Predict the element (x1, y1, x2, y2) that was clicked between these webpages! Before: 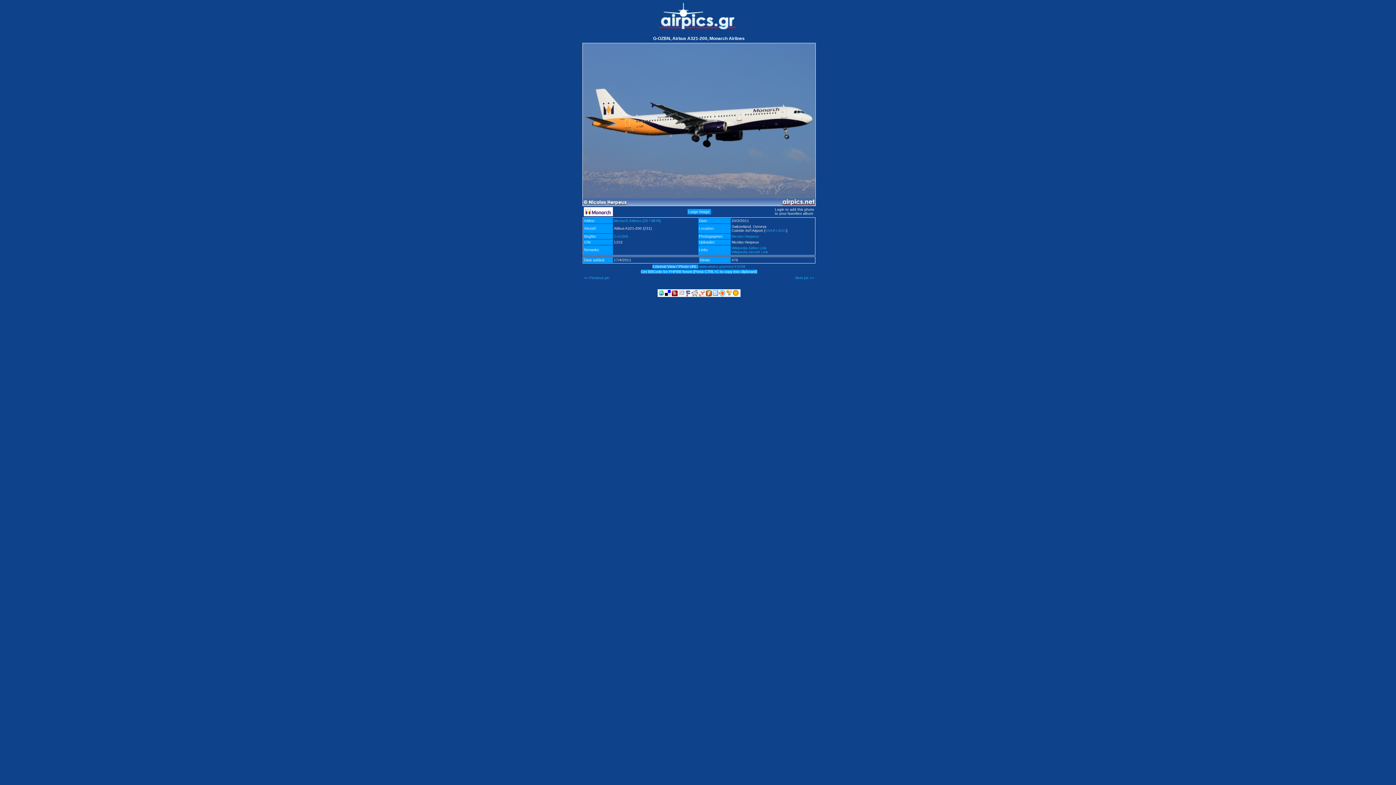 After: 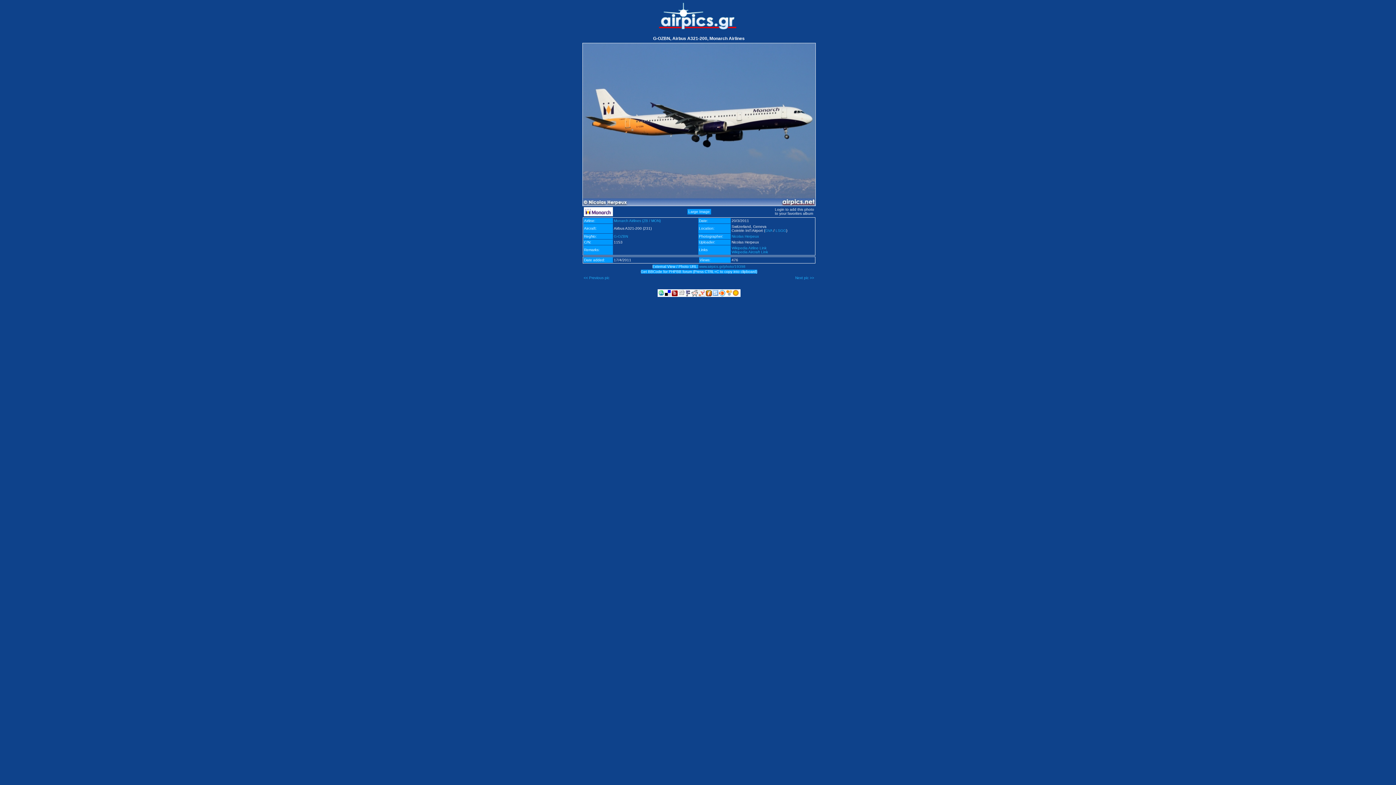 Action: bbox: (0, 0, 1396, 34)